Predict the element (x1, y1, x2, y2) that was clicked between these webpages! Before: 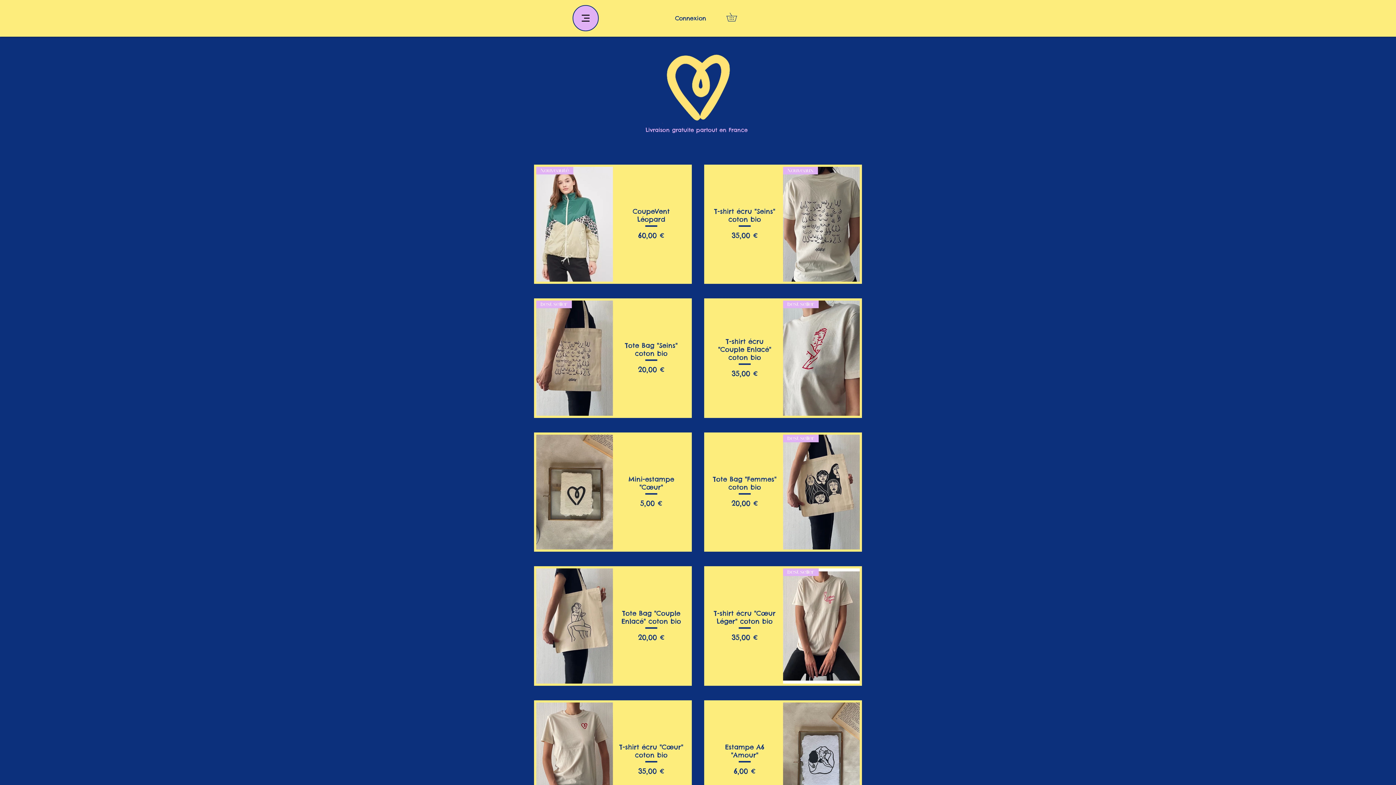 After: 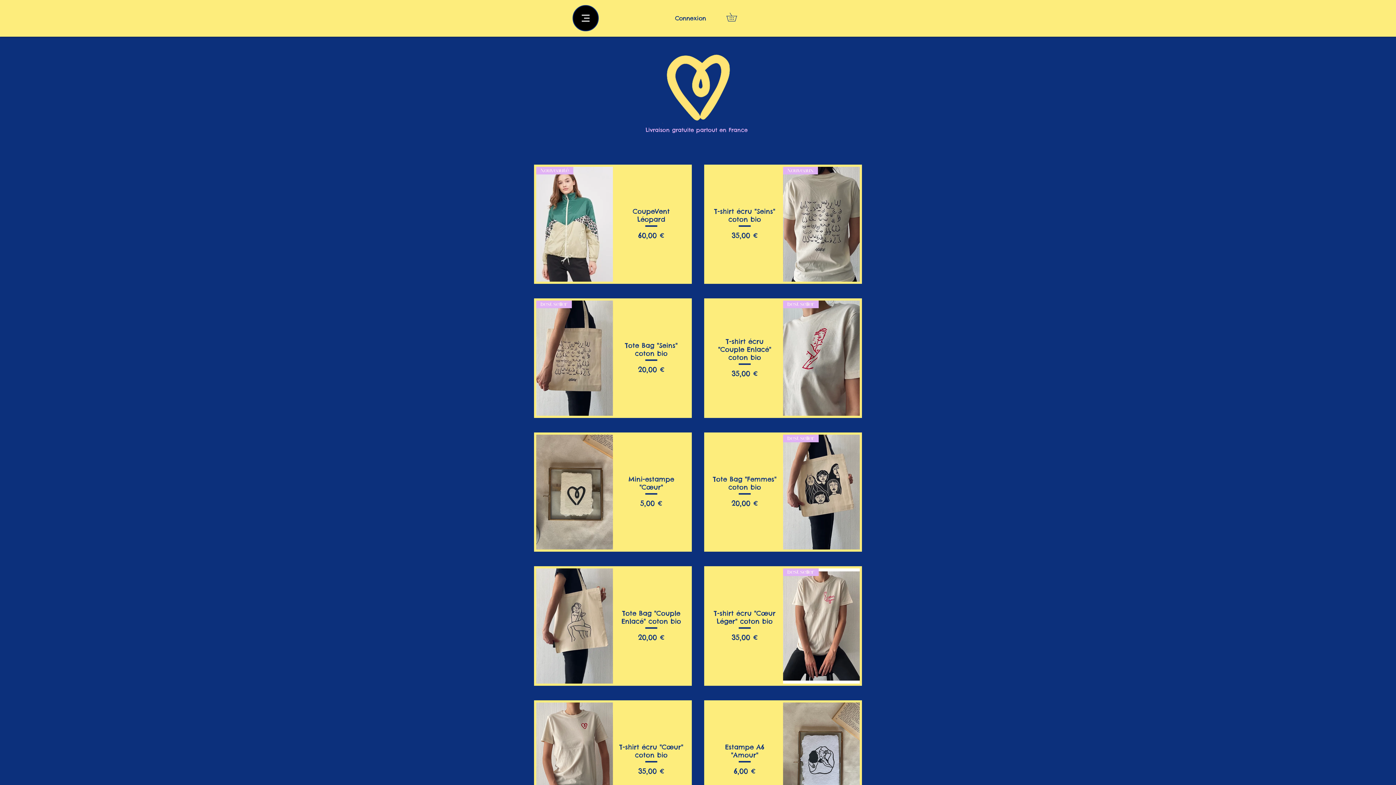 Action: label: Menu bbox: (572, 5, 598, 31)